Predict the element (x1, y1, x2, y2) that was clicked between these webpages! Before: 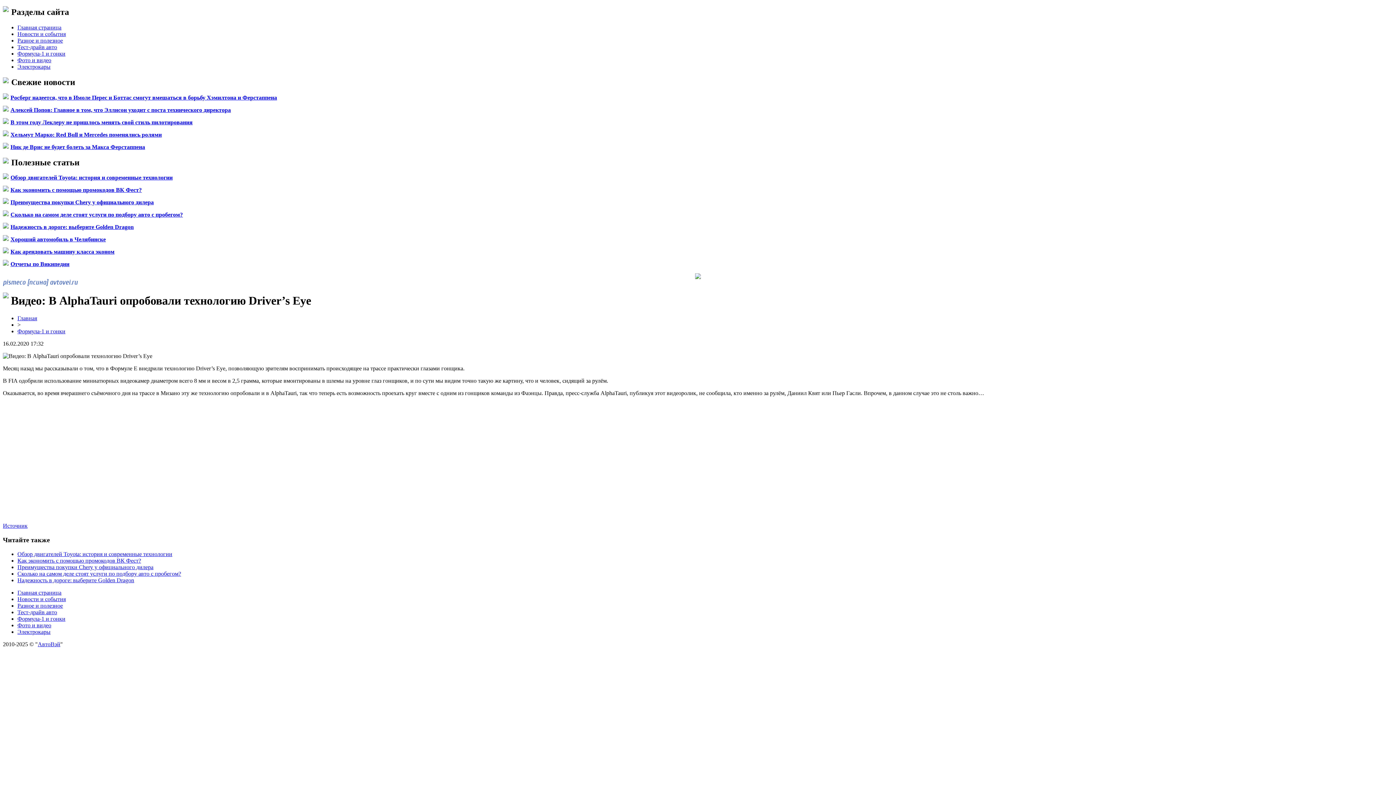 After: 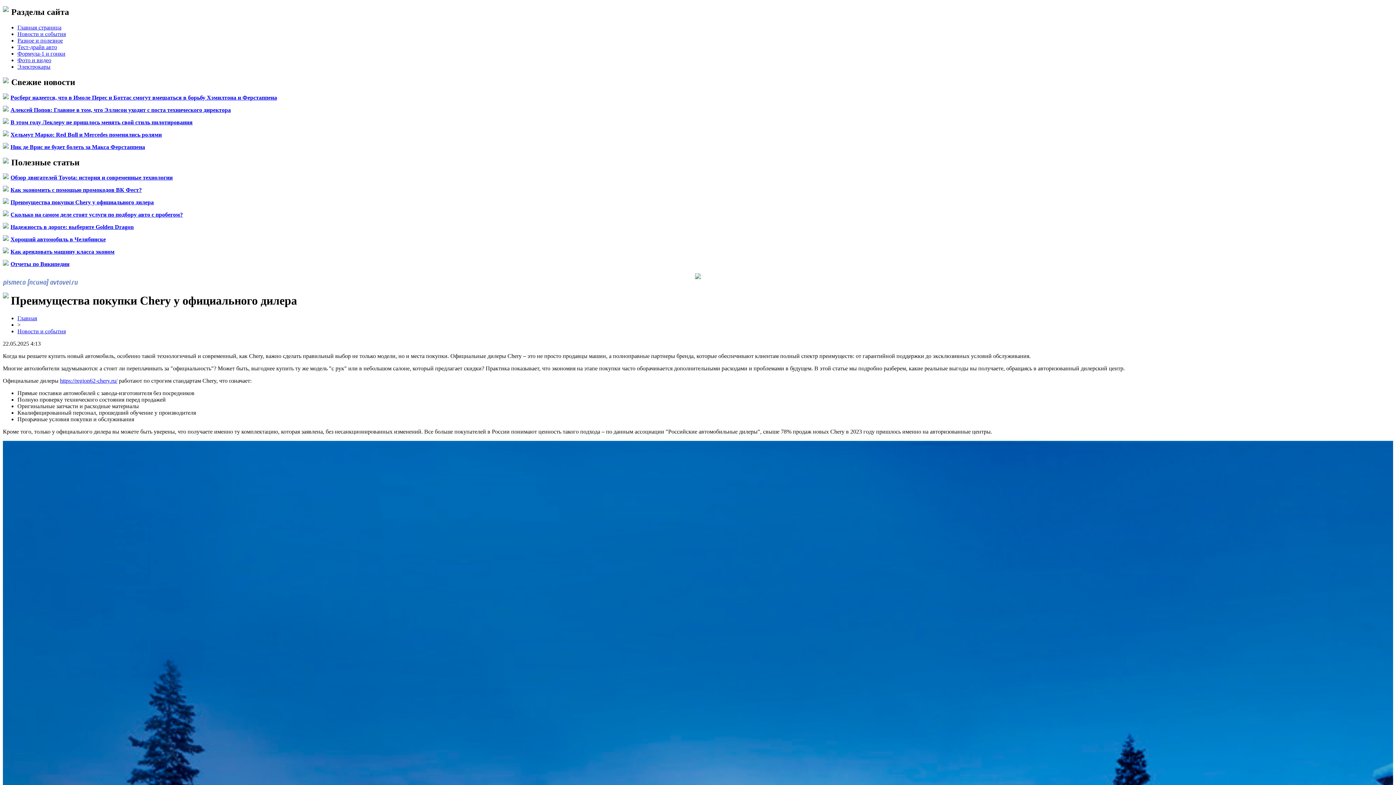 Action: label: Преимущества покупки Chery у официального дилера bbox: (10, 199, 153, 205)